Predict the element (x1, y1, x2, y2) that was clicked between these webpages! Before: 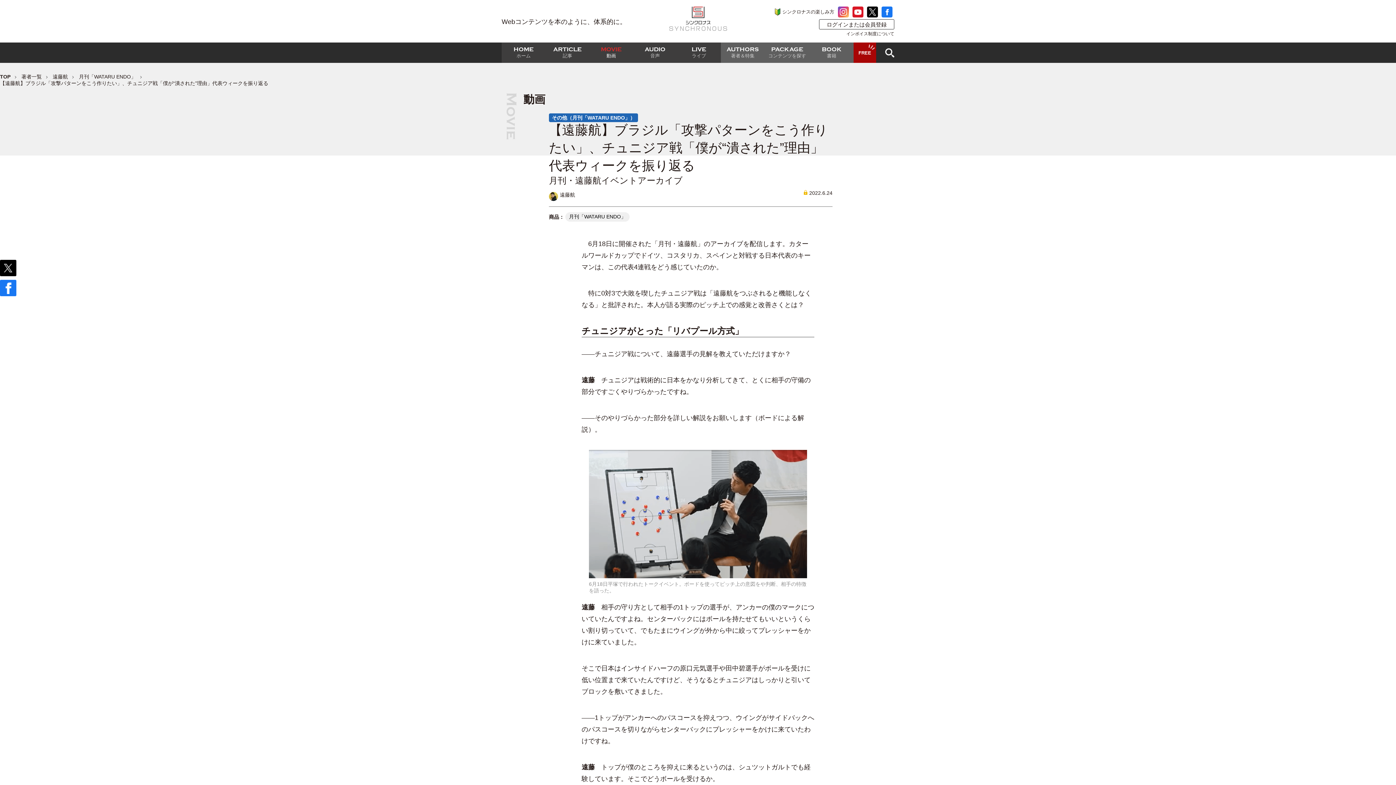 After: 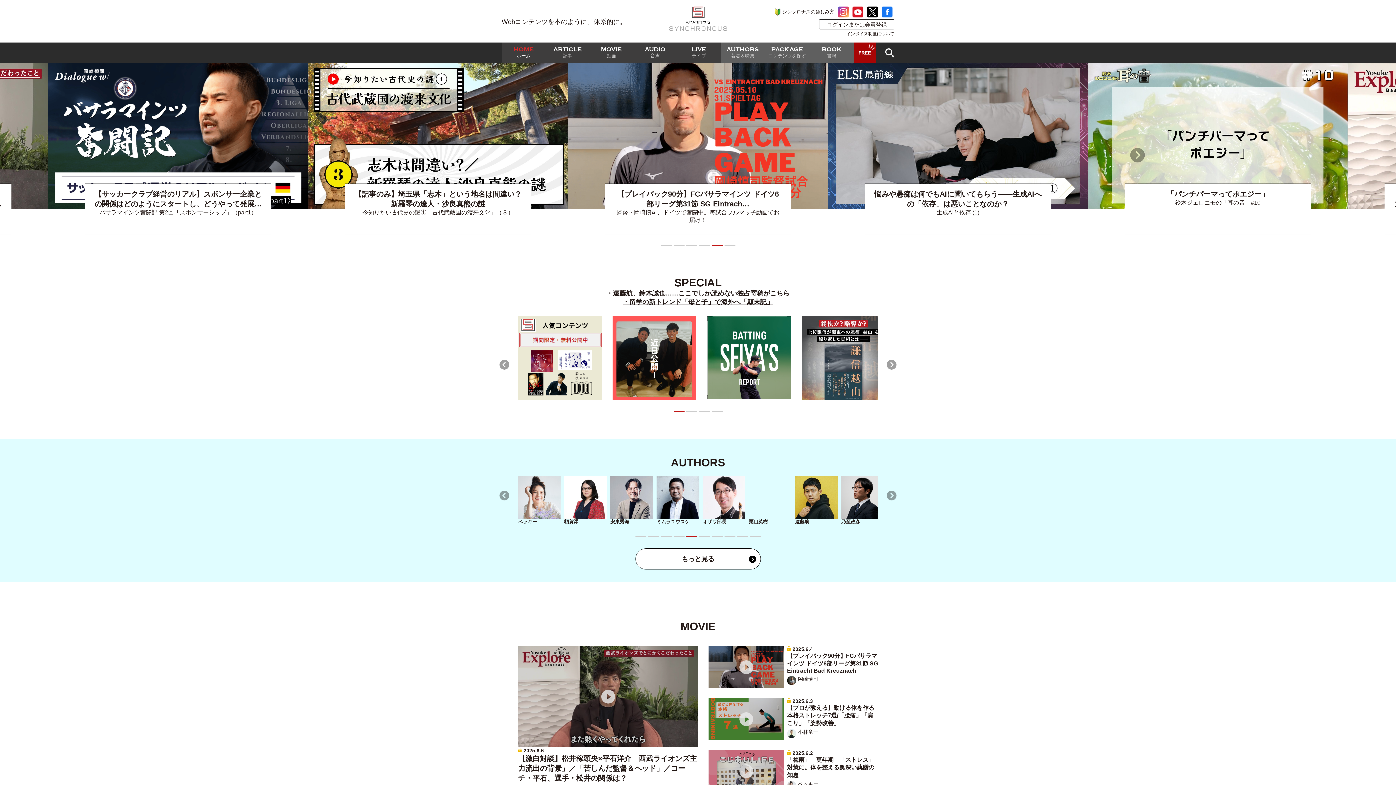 Action: bbox: (669, 6, 727, 12)